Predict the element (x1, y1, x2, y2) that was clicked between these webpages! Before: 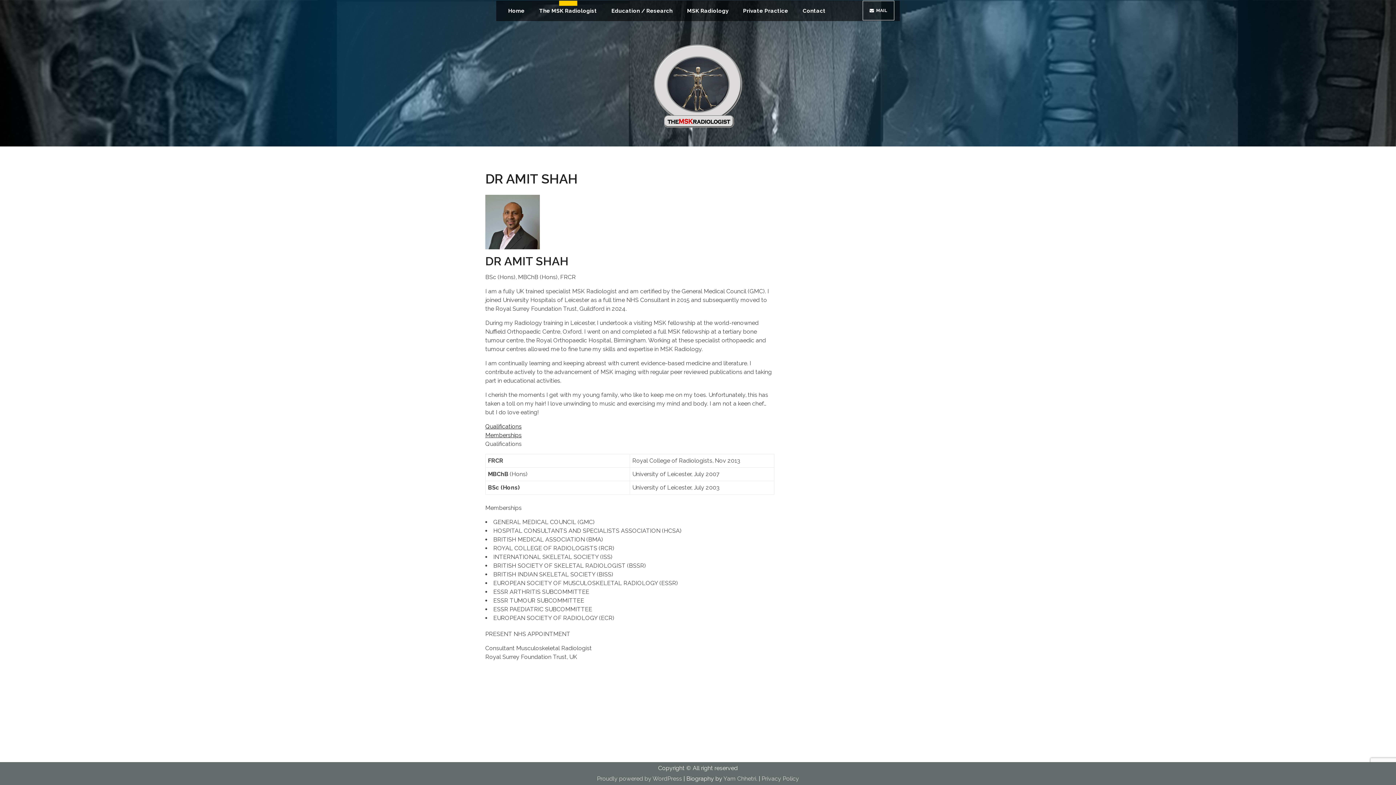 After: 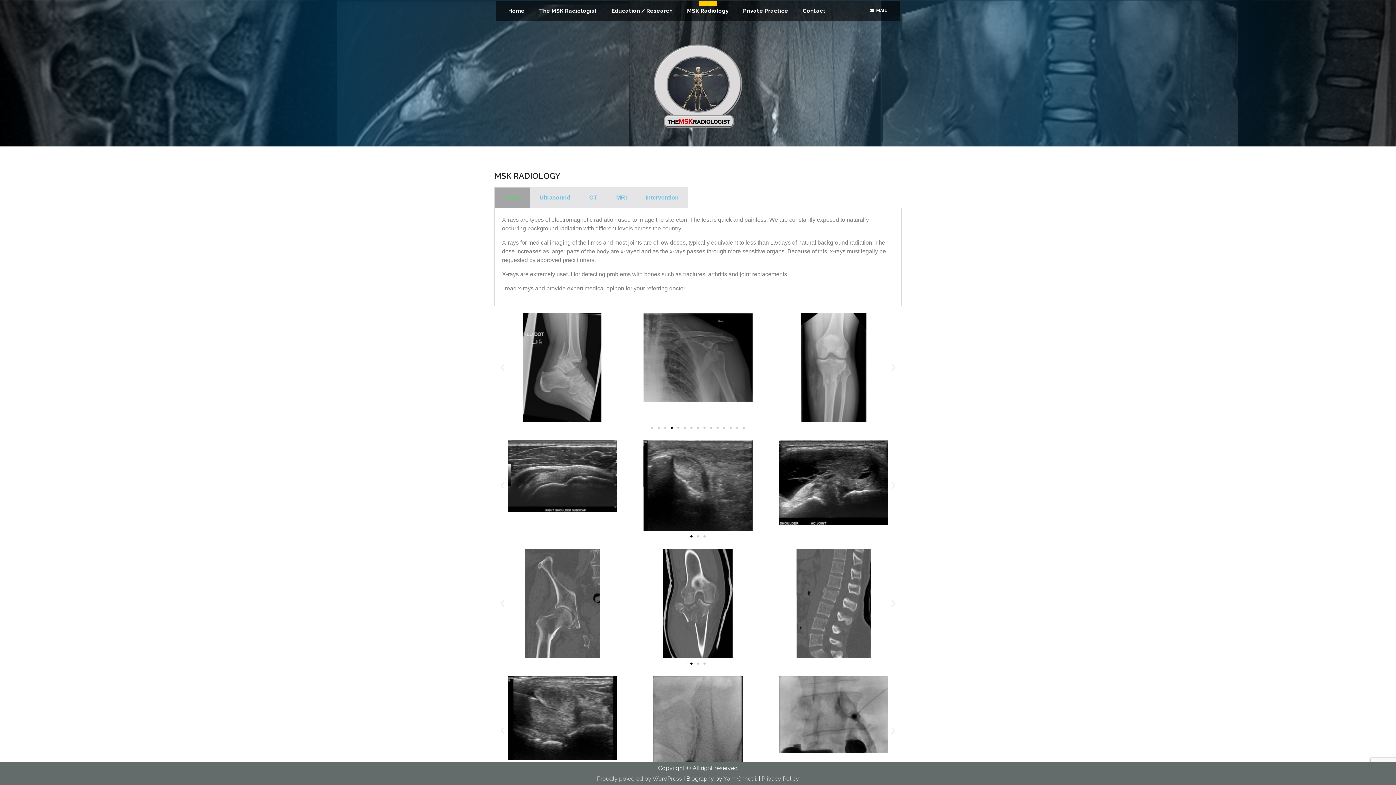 Action: bbox: (680, 0, 735, 21) label: MSK Radiology